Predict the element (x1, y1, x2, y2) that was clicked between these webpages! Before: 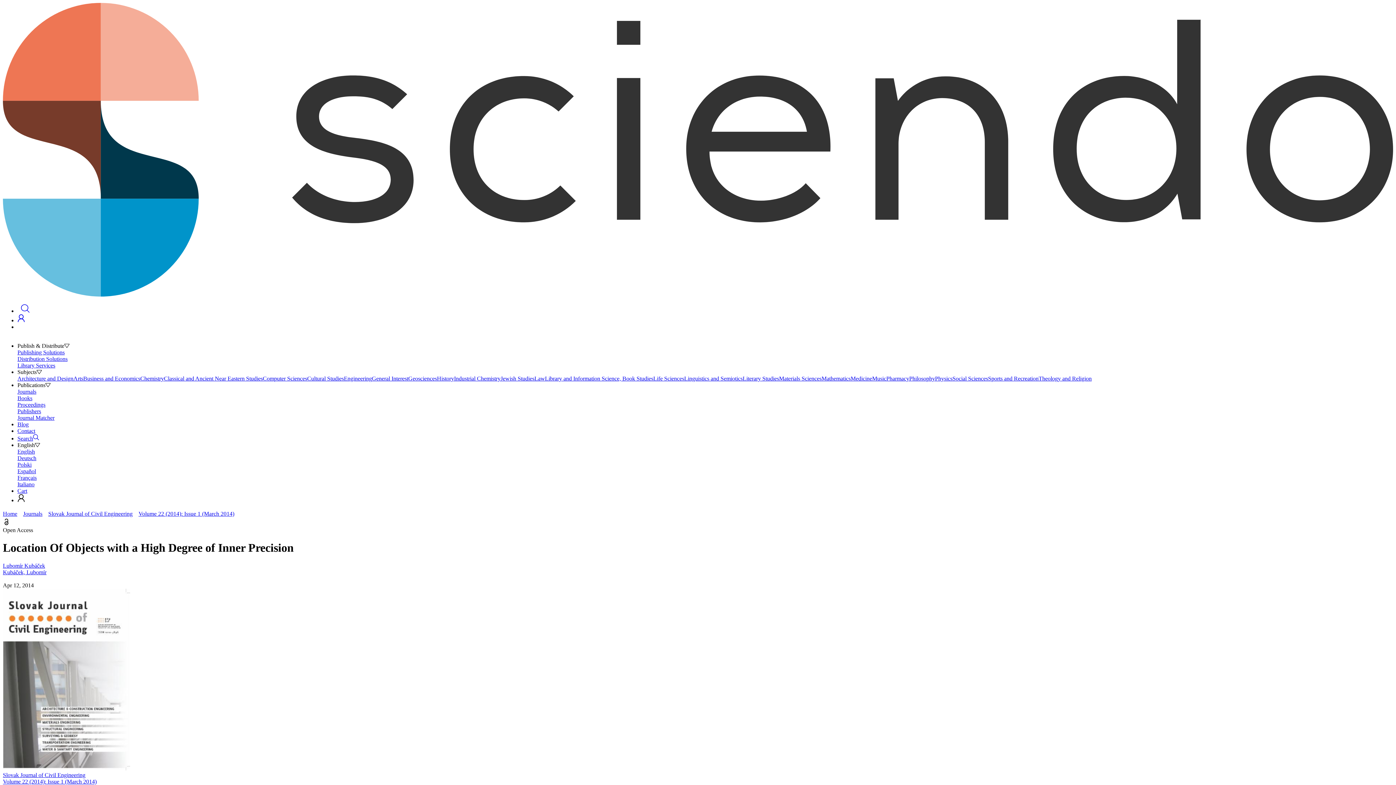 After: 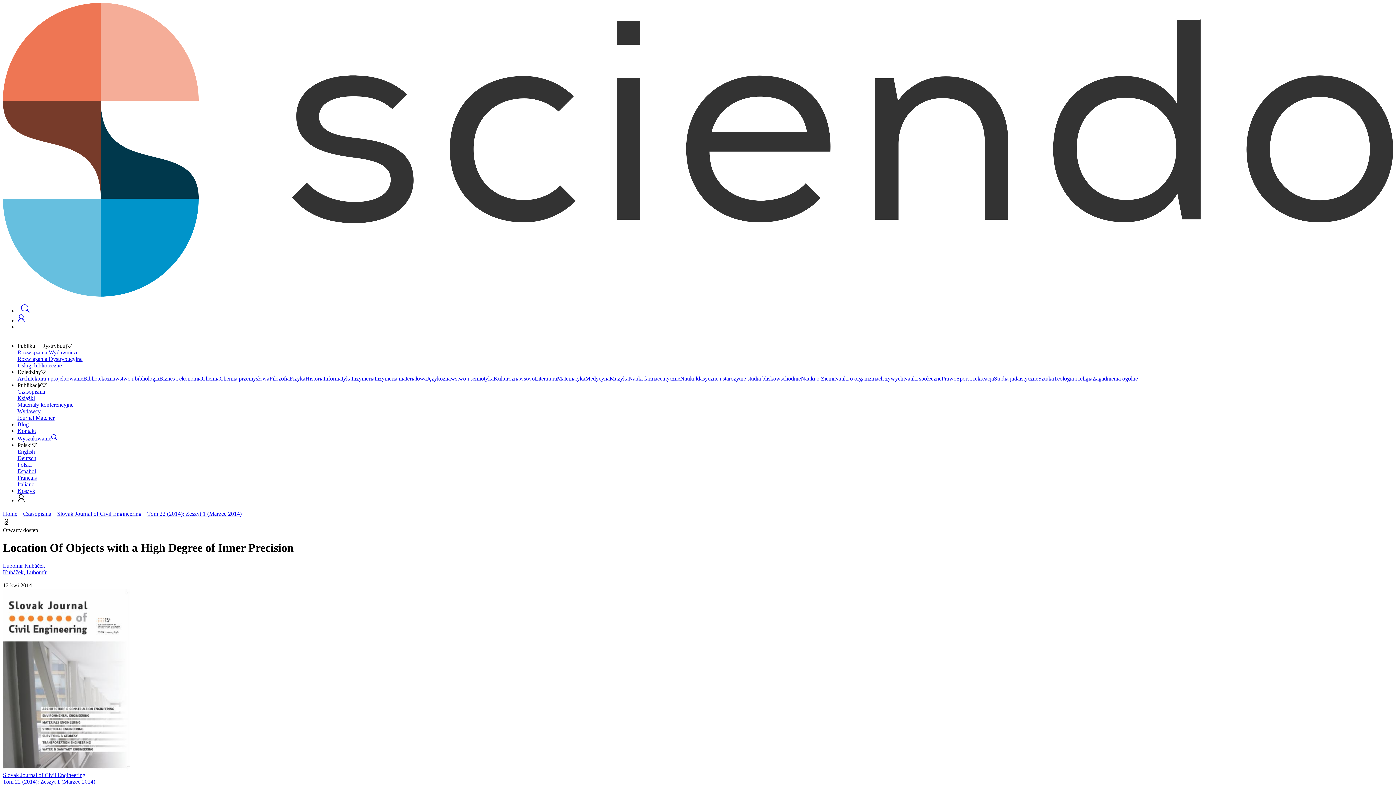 Action: label: Polski bbox: (17, 461, 1393, 468)